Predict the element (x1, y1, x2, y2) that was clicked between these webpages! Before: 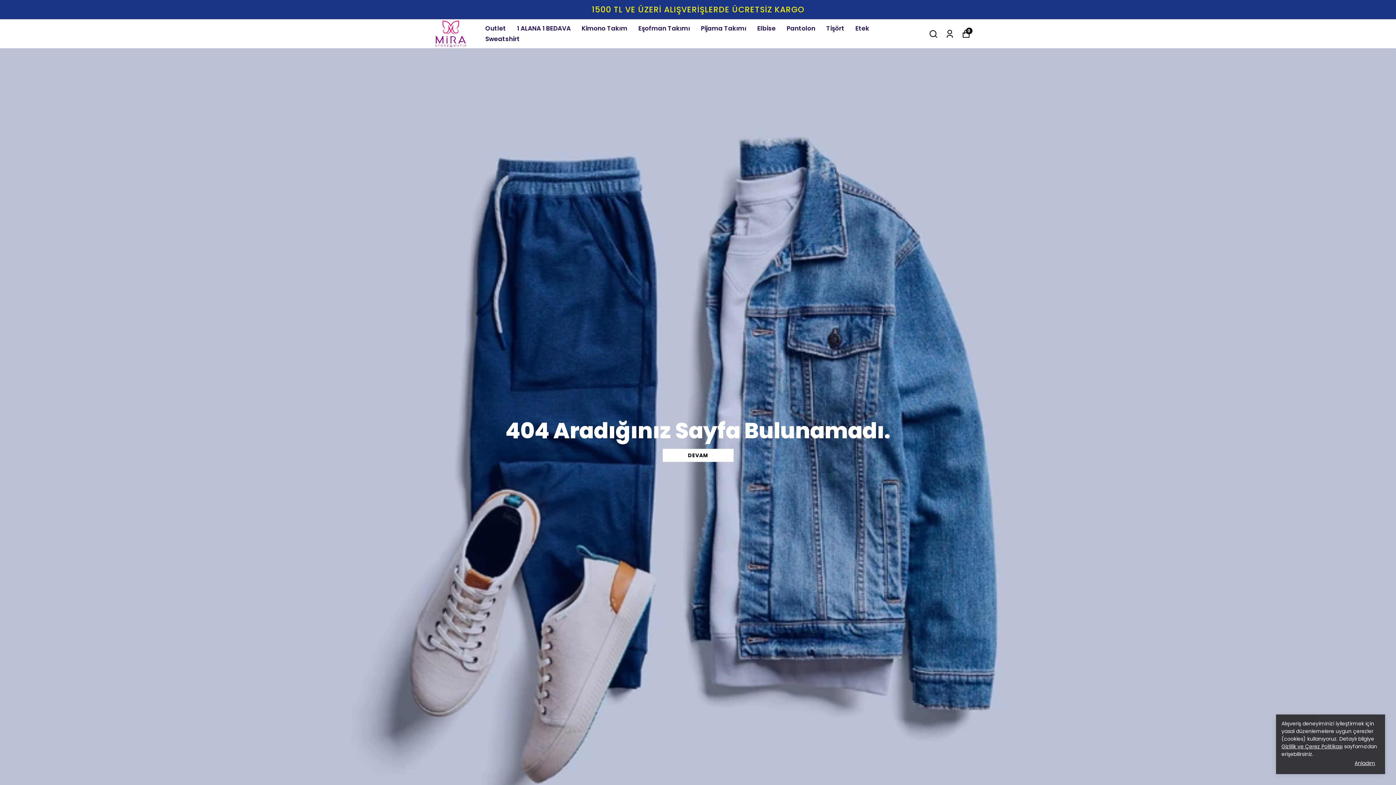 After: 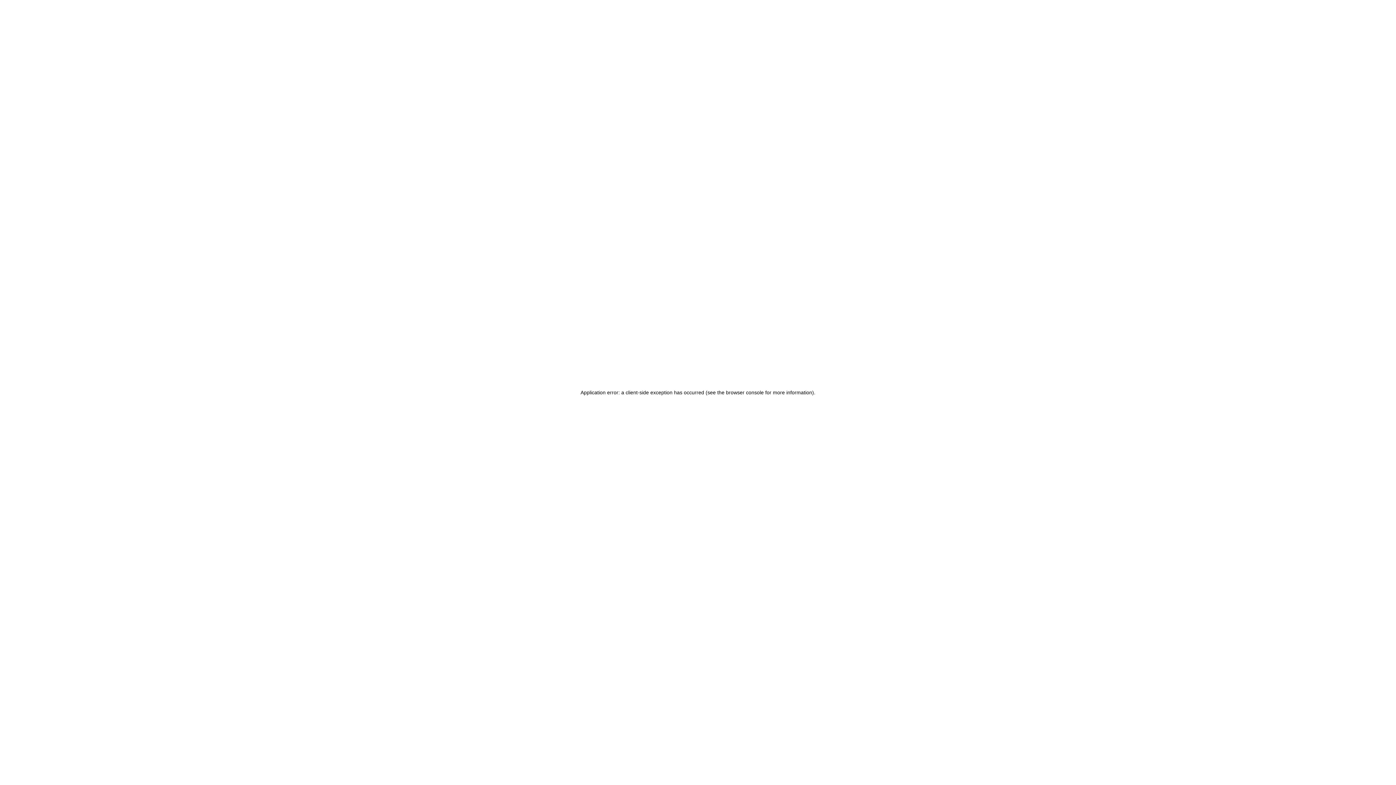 Action: label: Kimono Takım bbox: (581, 23, 627, 33)